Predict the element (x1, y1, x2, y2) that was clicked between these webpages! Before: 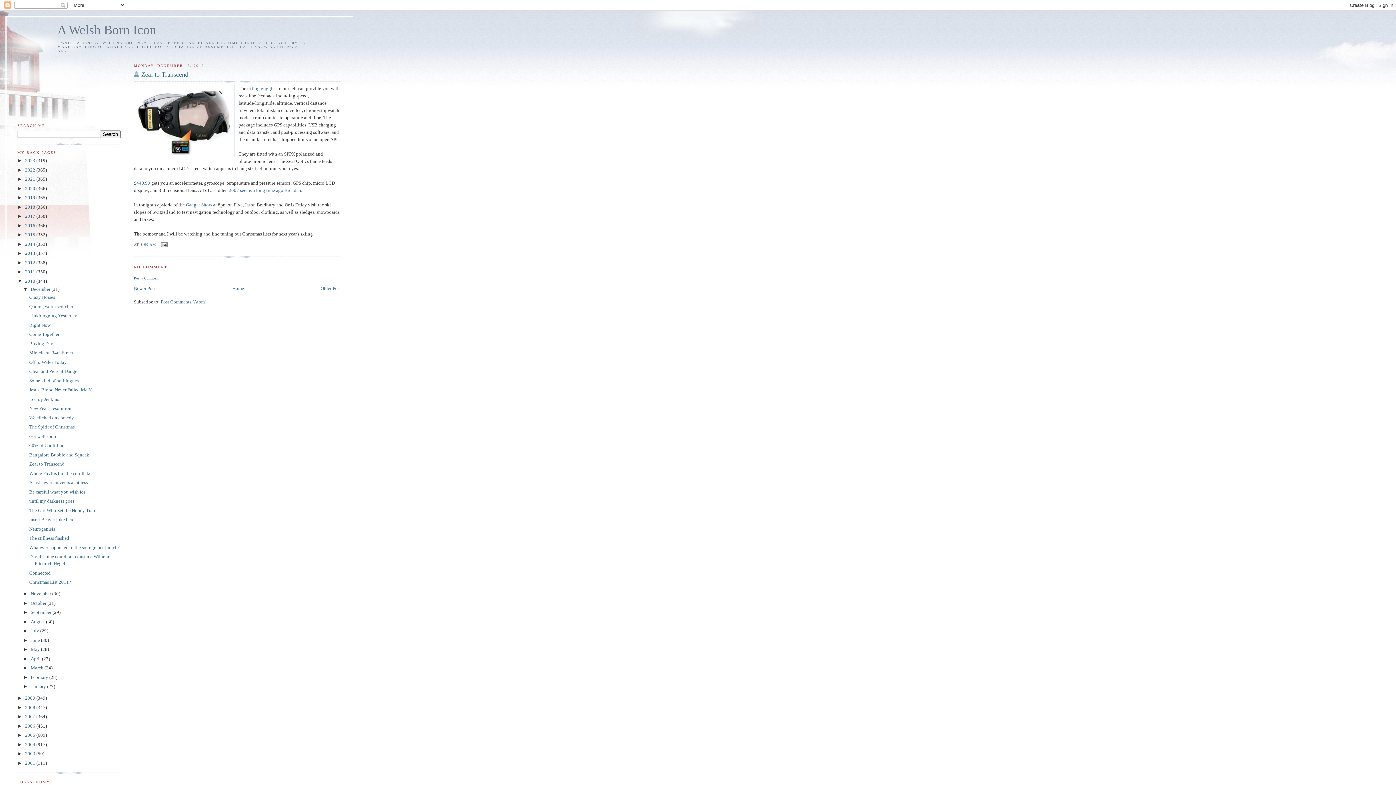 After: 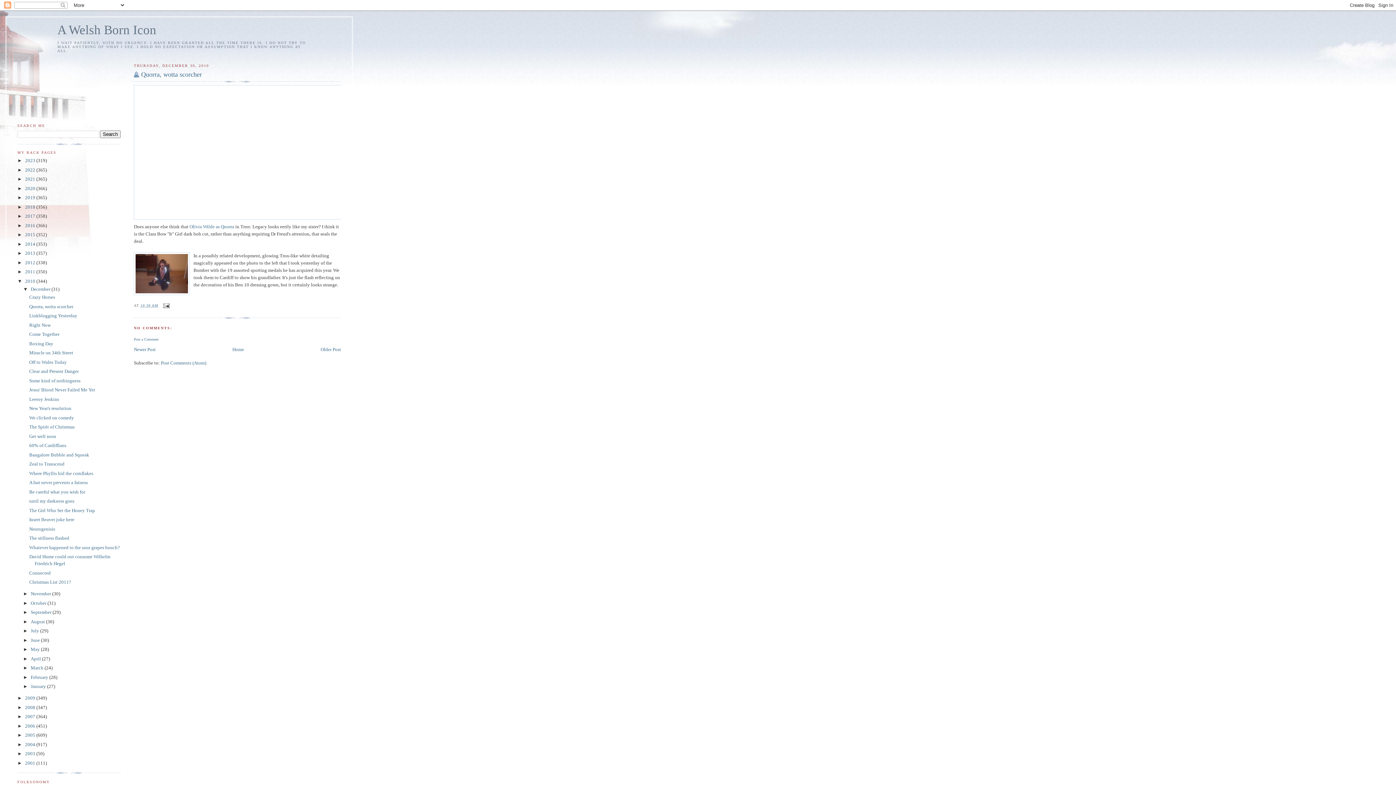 Action: bbox: (29, 303, 73, 309) label: Quorra, wotta scorcher